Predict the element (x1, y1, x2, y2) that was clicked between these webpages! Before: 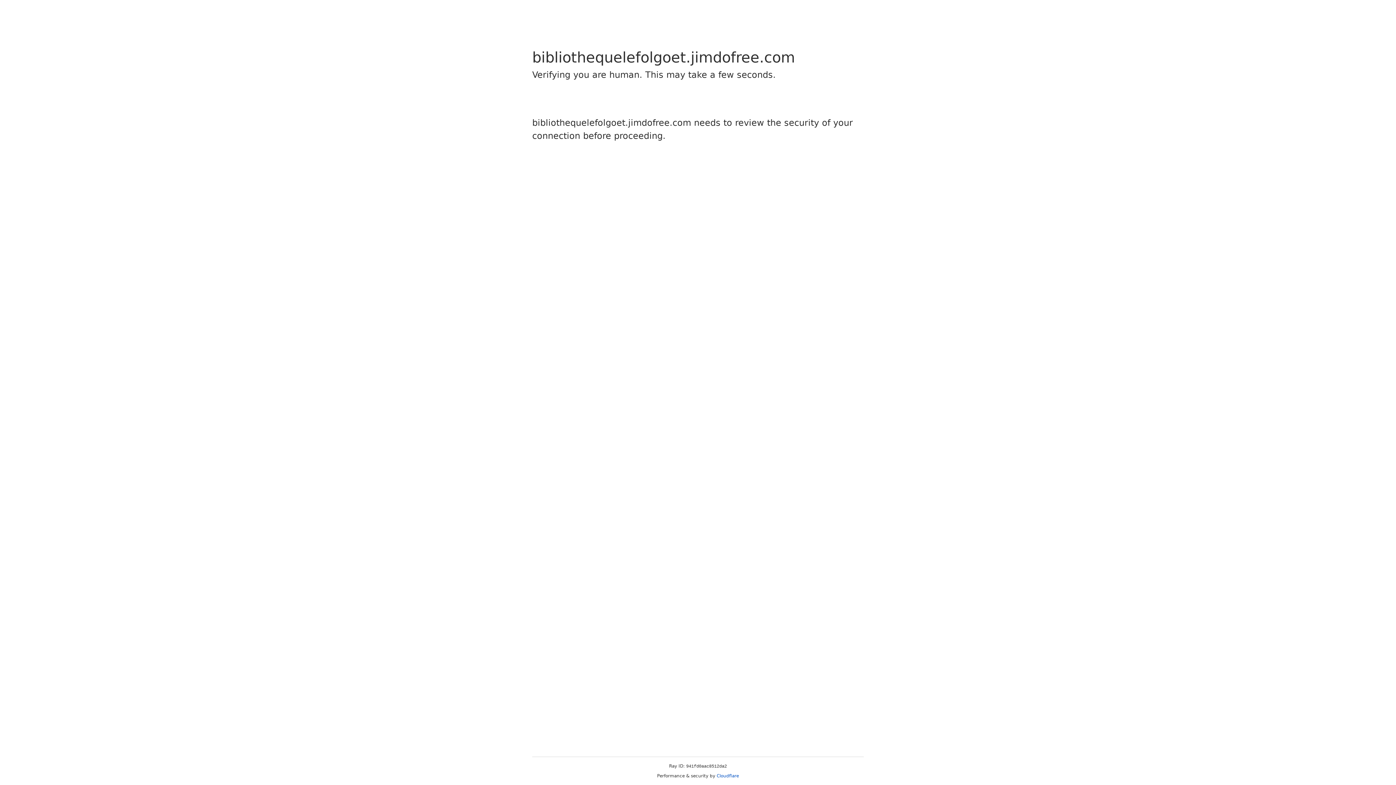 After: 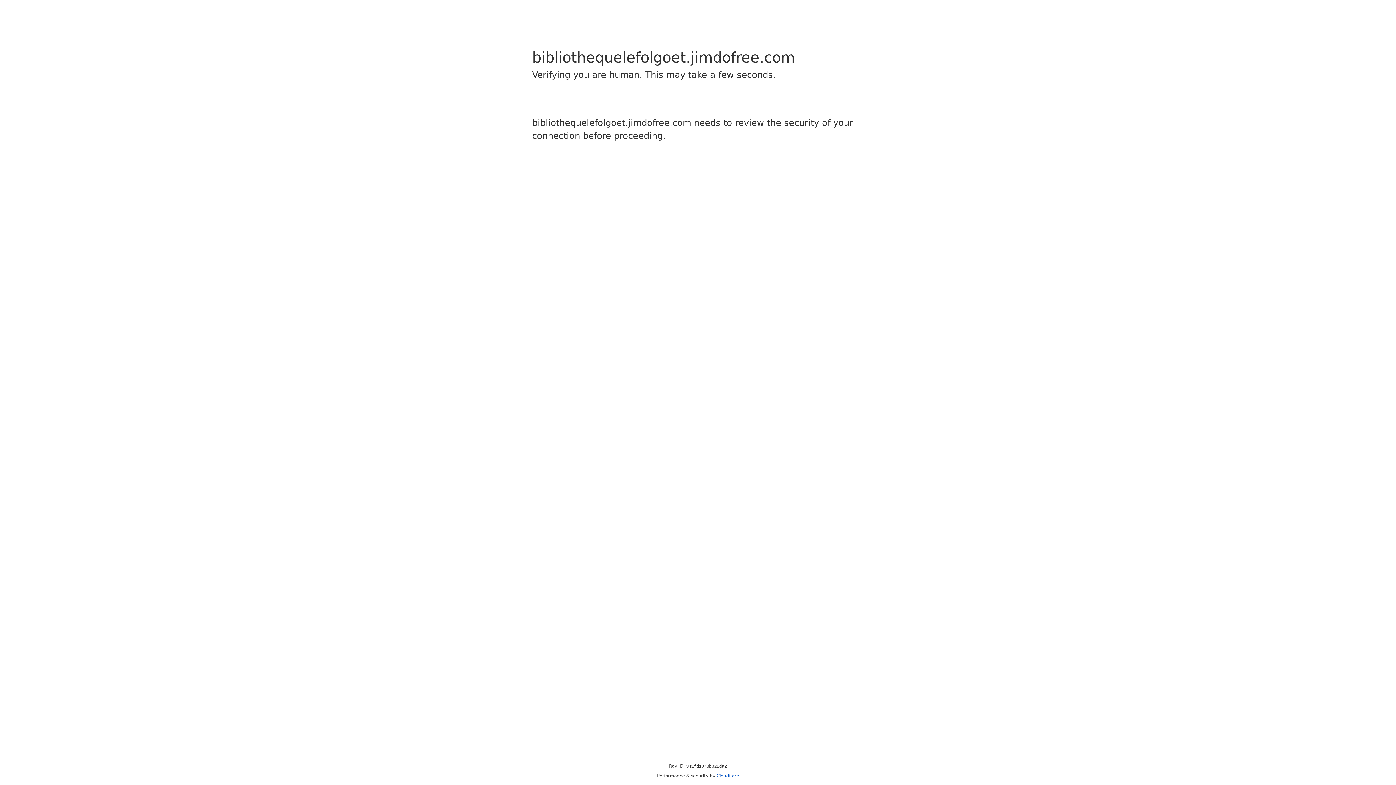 Action: label: Cloudflare bbox: (716, 773, 739, 778)